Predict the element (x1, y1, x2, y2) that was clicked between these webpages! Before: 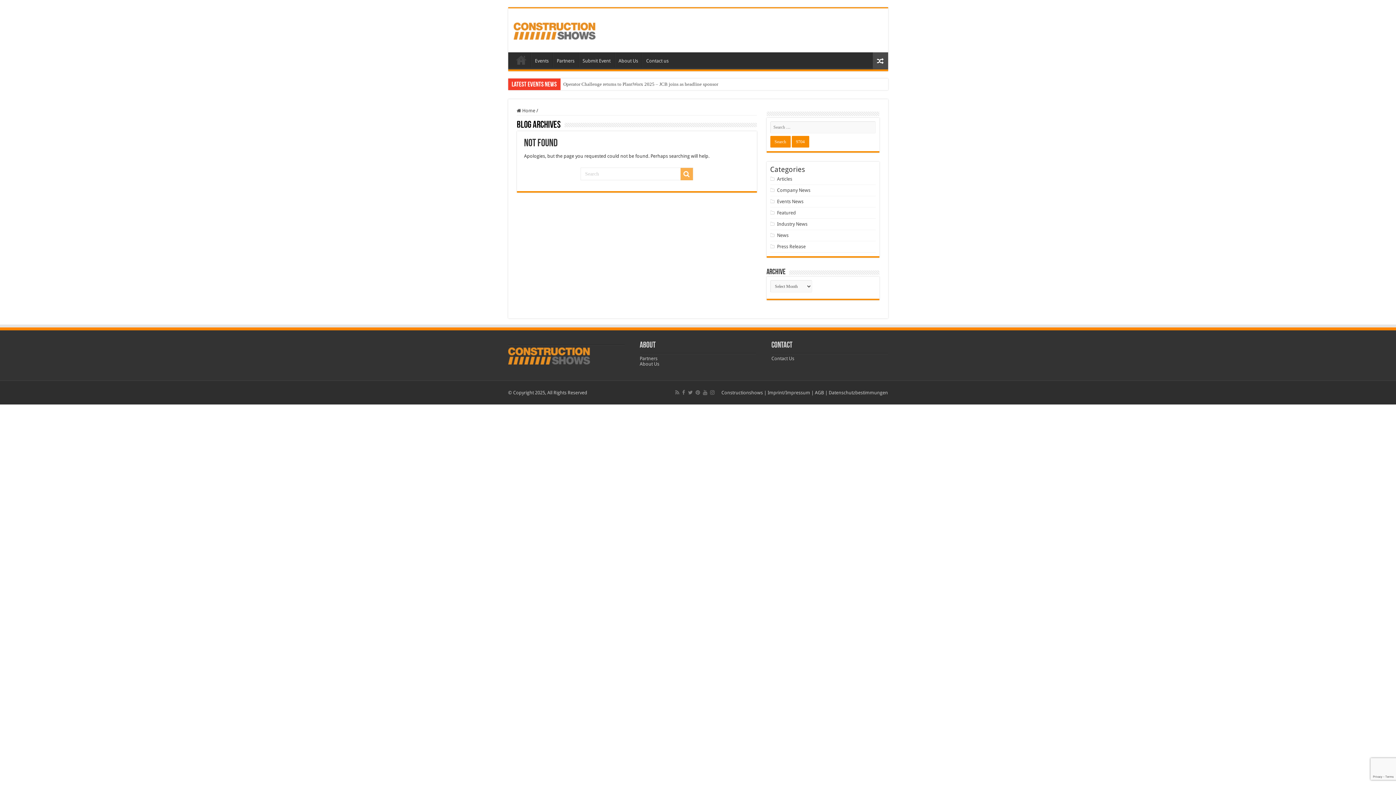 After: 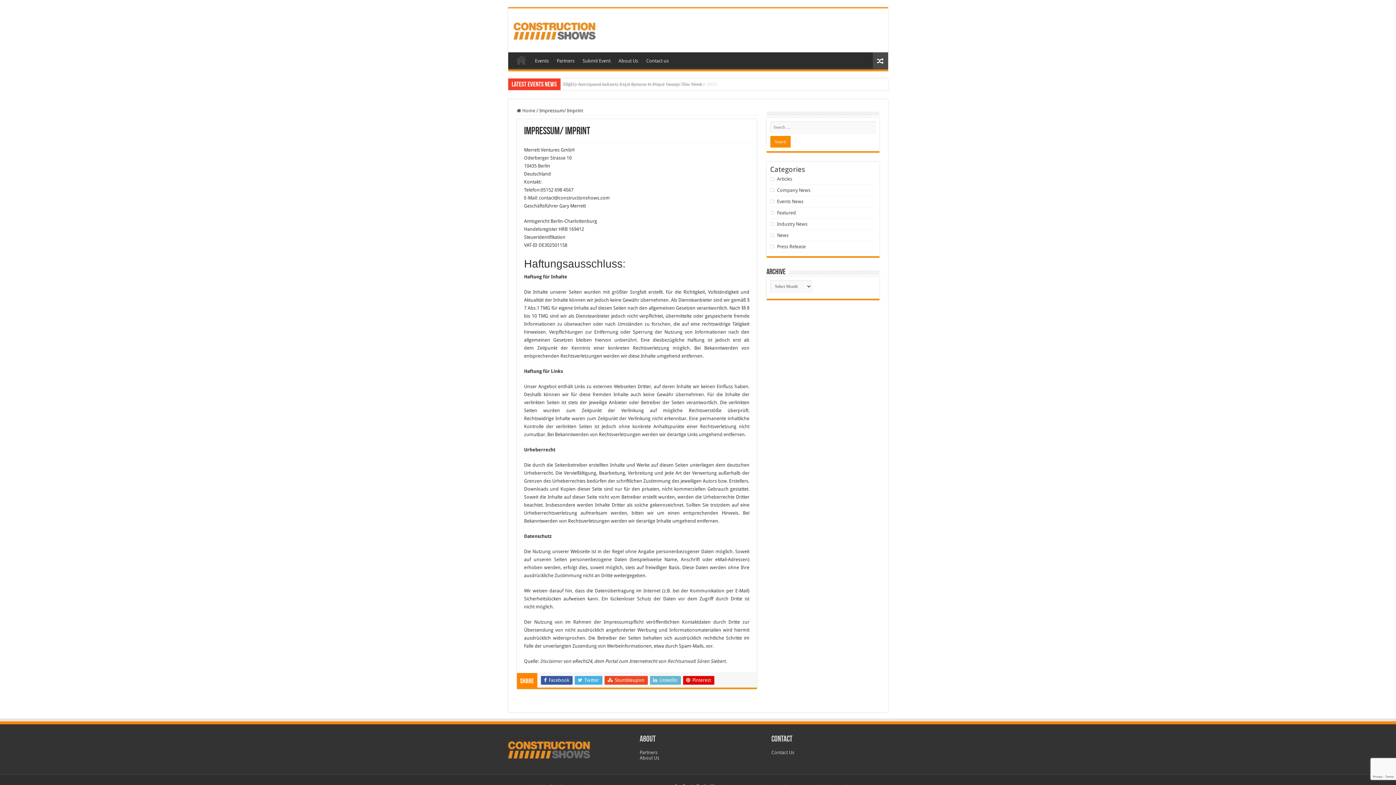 Action: bbox: (767, 390, 810, 395) label: Imprint/Impressum